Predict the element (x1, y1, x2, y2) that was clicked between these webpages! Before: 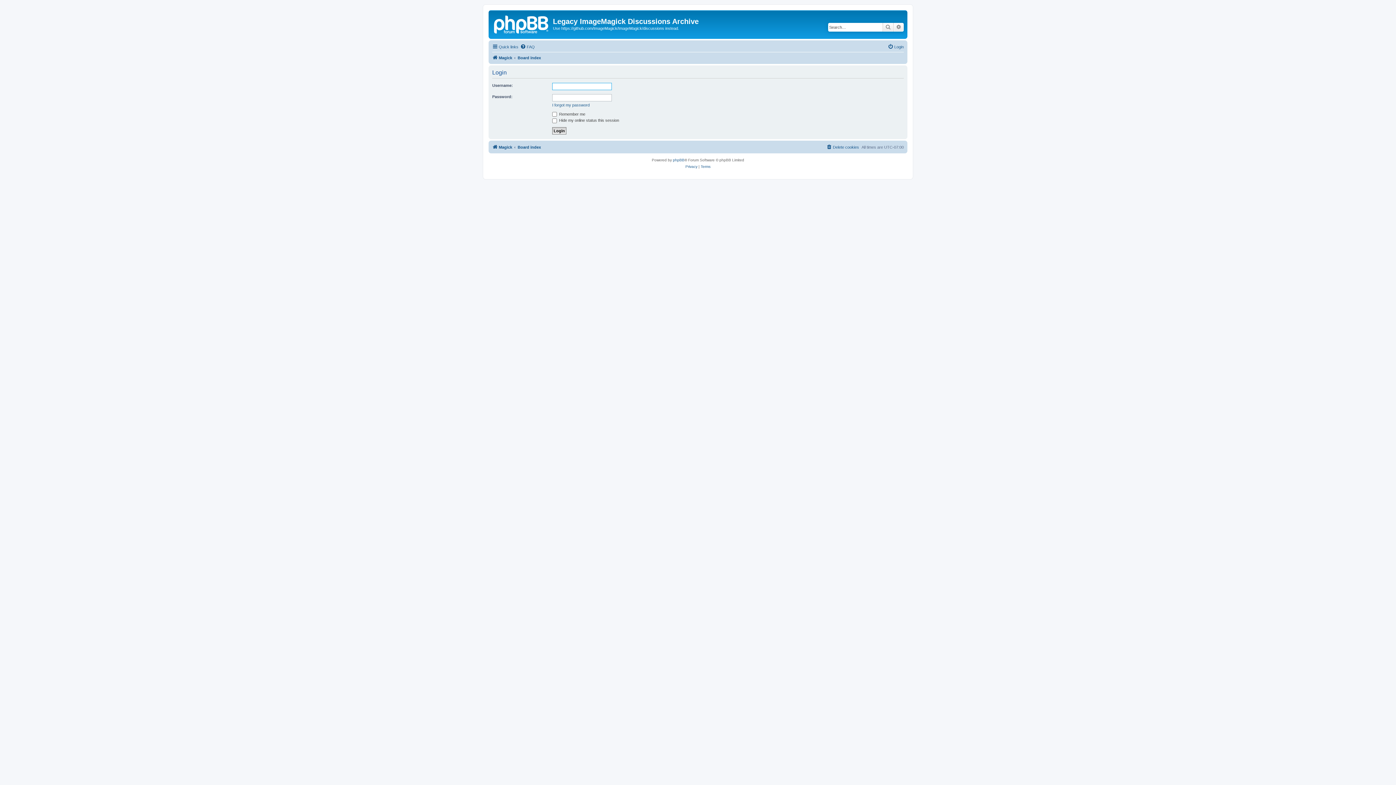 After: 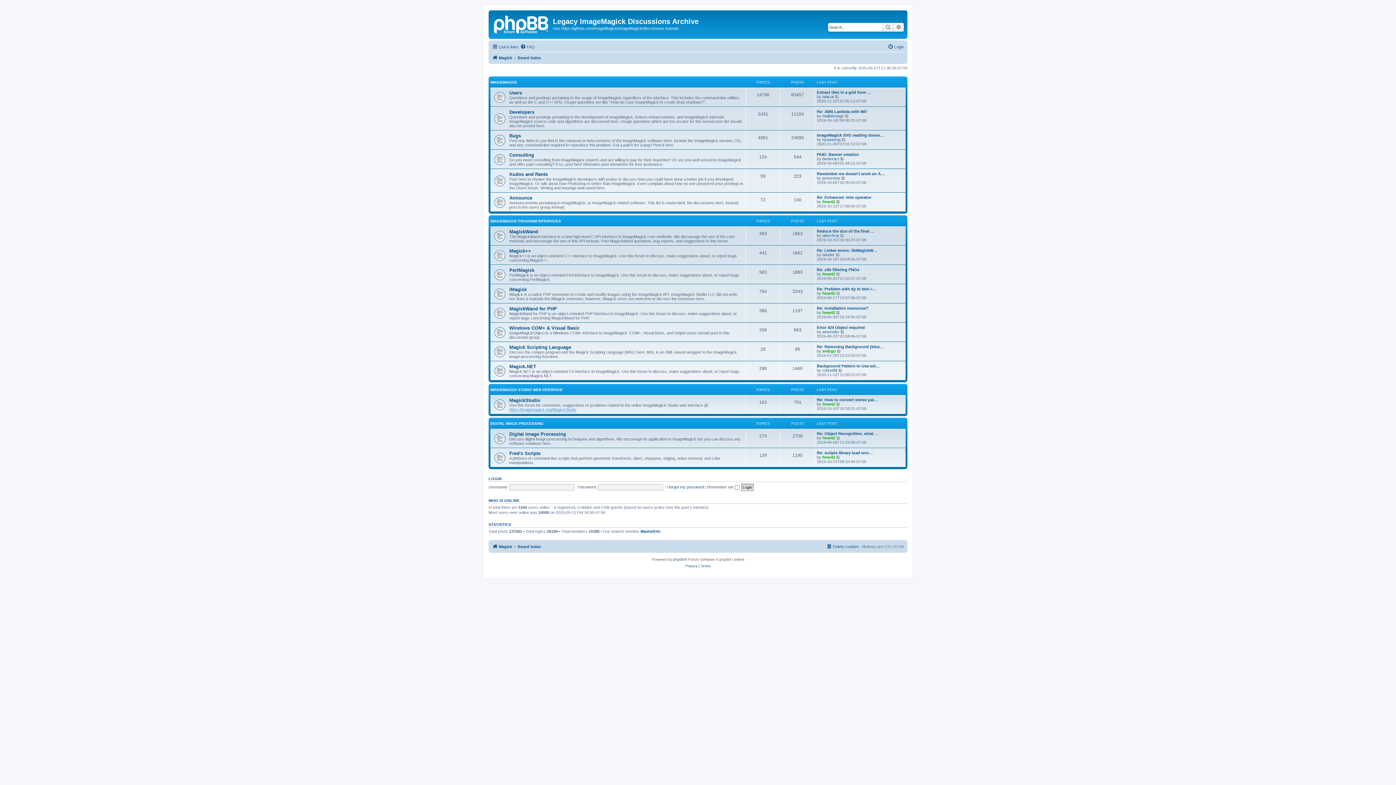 Action: bbox: (517, 142, 541, 151) label: Board index